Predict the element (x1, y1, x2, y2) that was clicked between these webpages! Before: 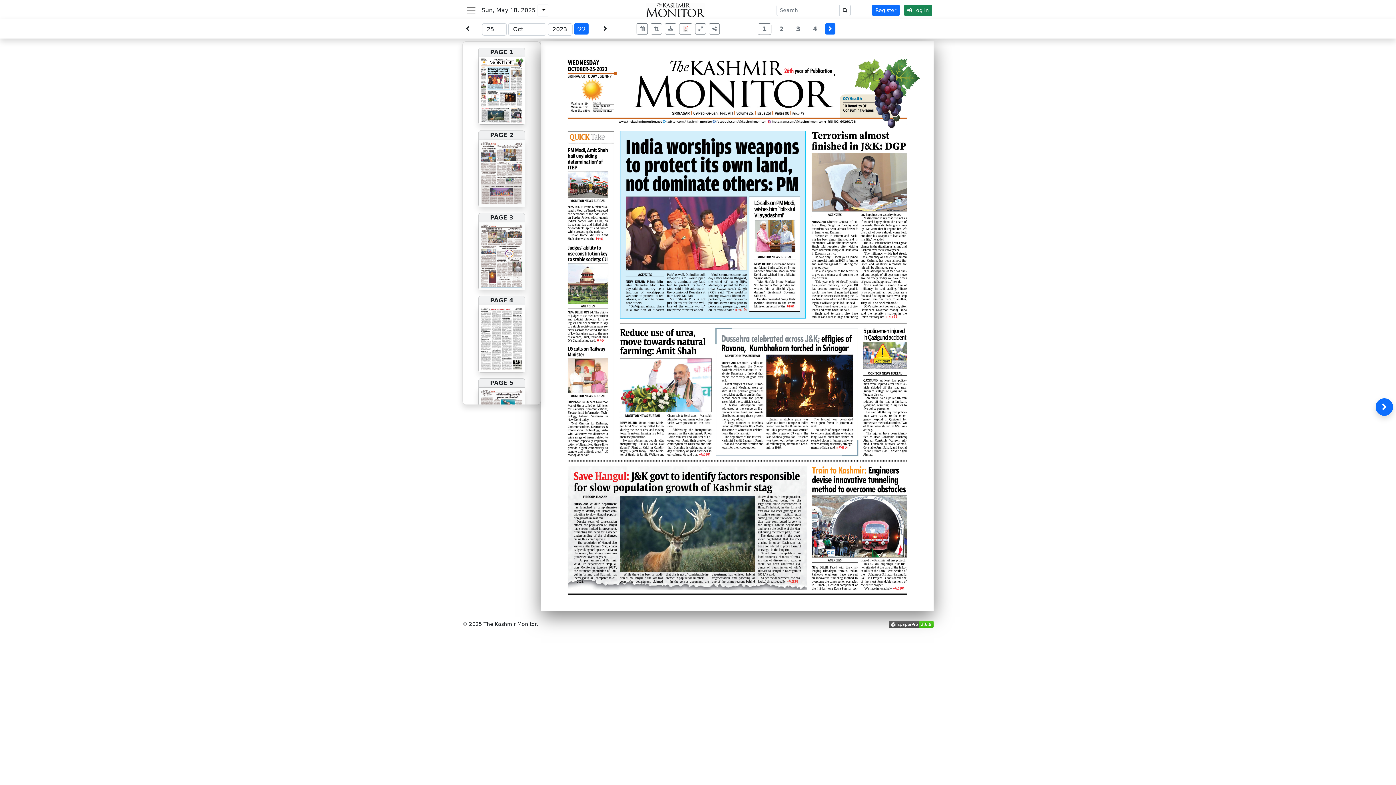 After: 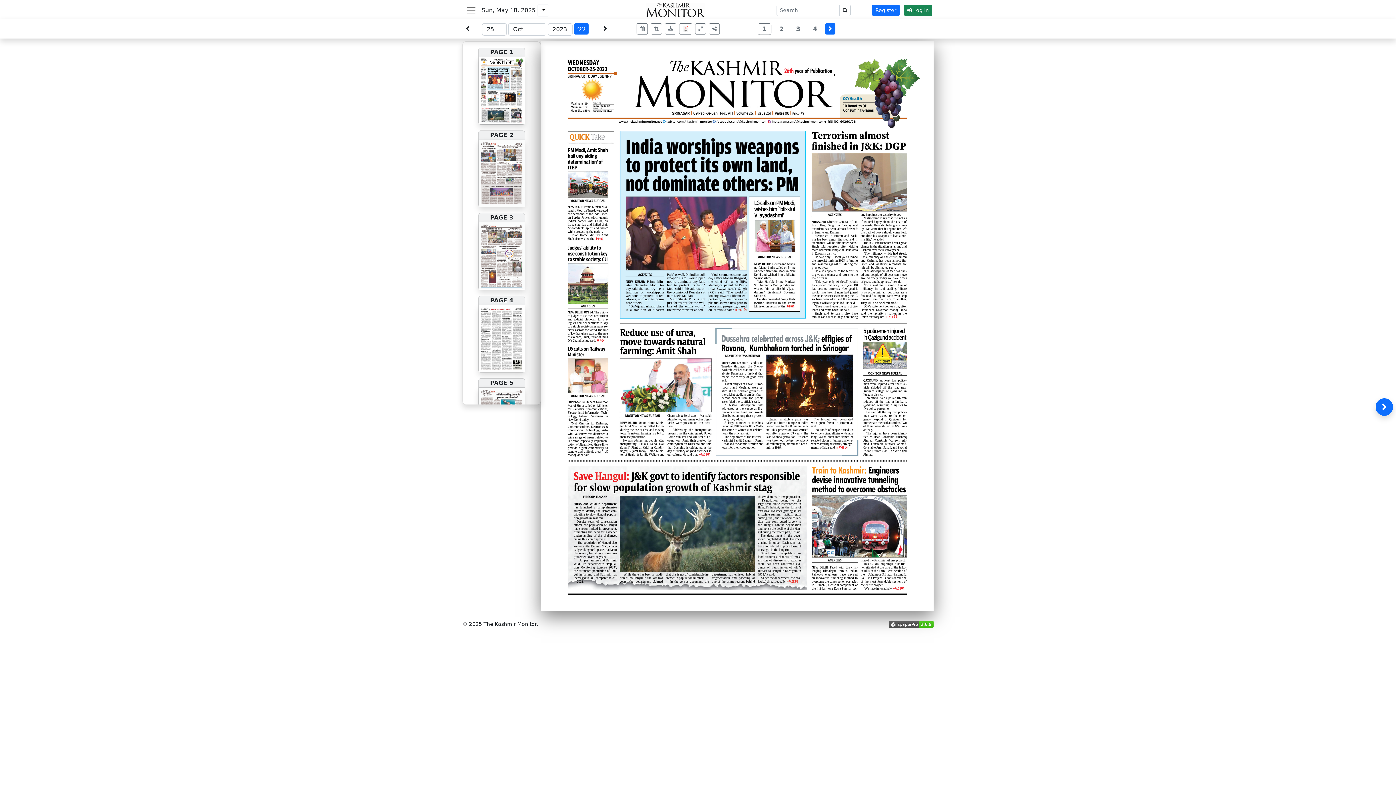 Action: bbox: (462, 23, 472, 34)